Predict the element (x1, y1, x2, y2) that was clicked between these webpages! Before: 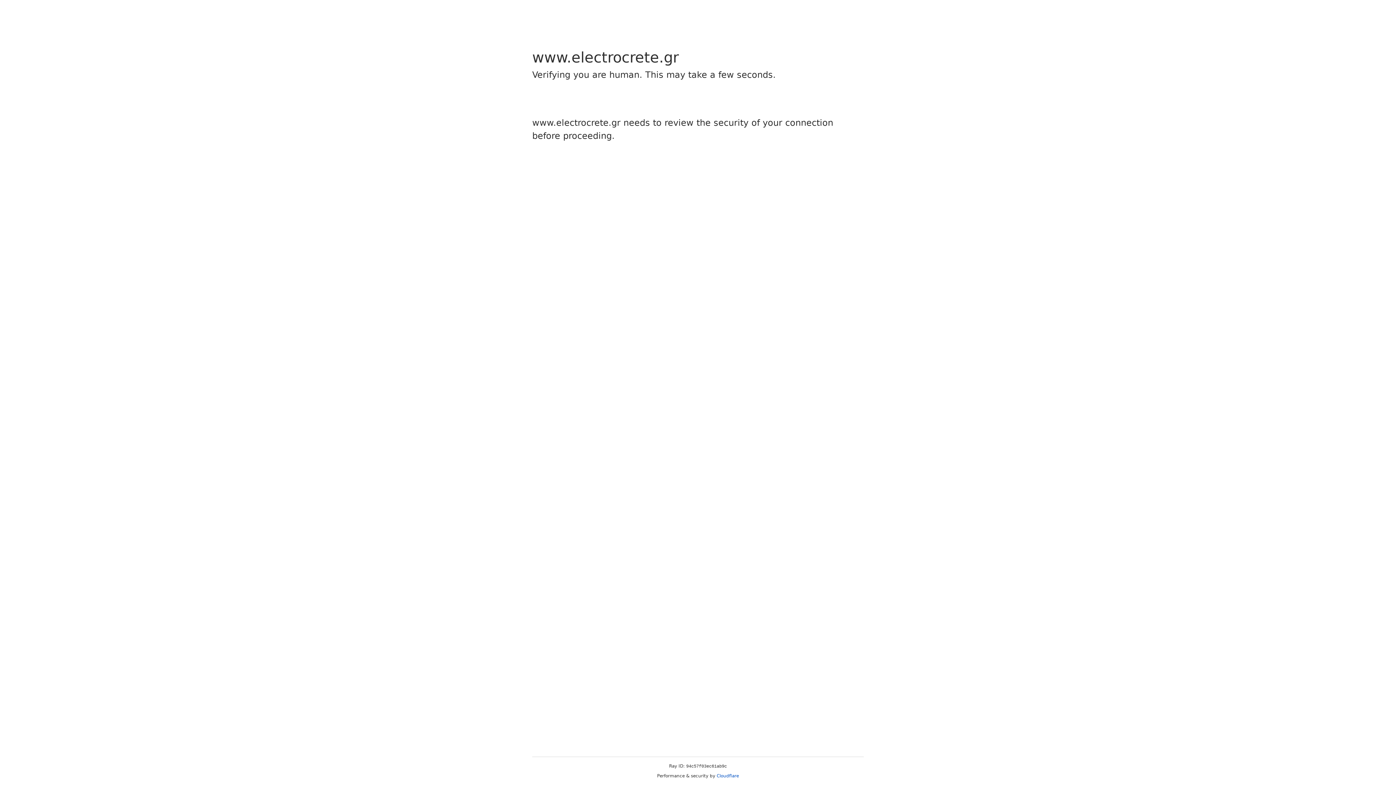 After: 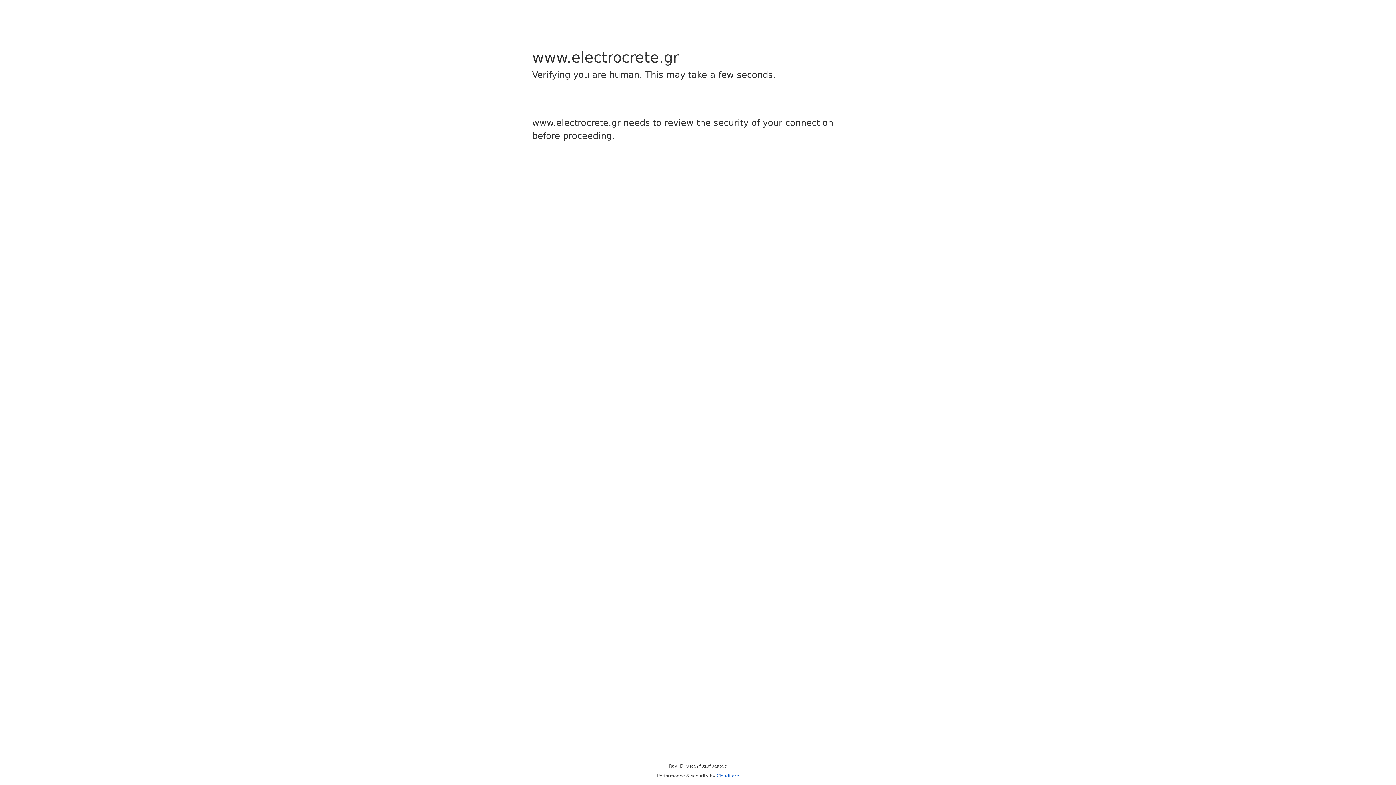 Action: label: Cloudflare bbox: (716, 773, 739, 778)